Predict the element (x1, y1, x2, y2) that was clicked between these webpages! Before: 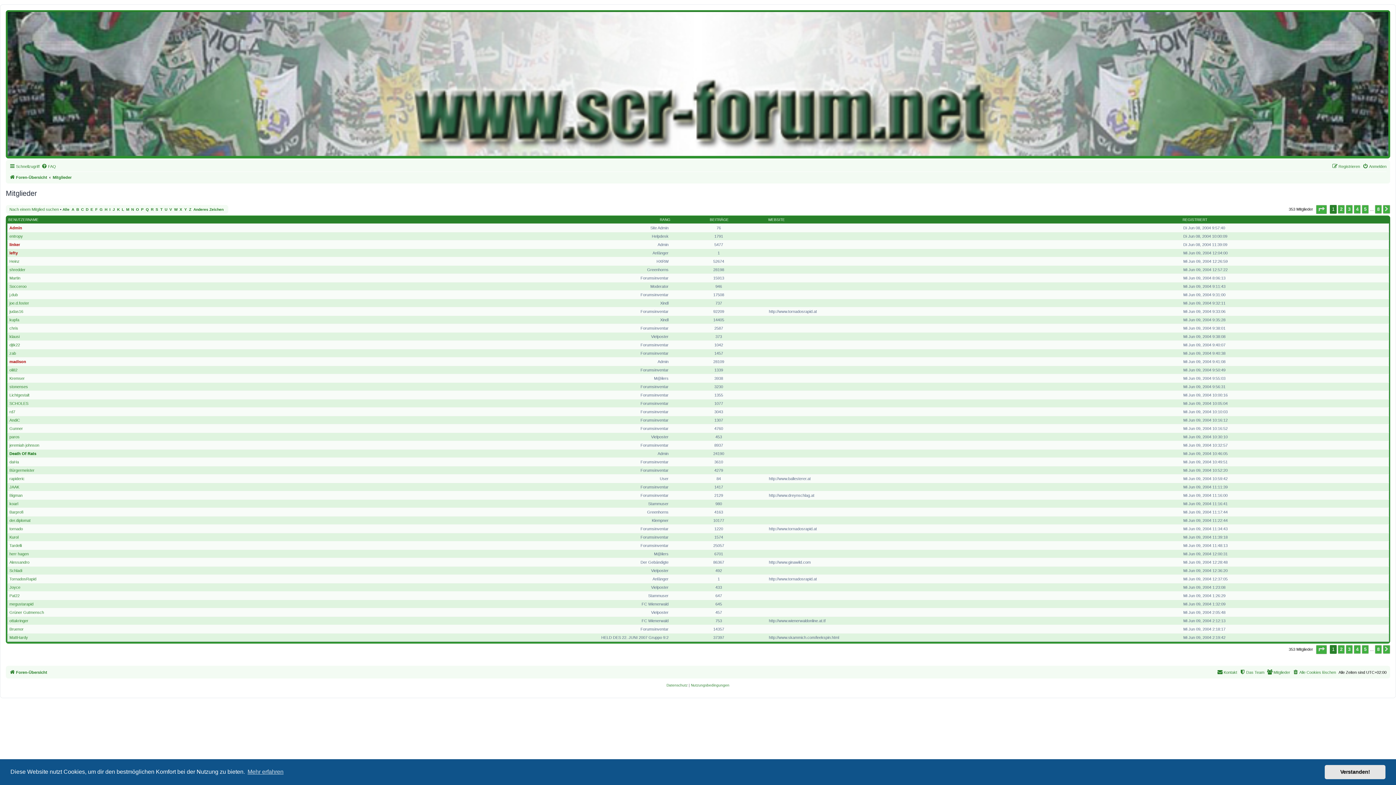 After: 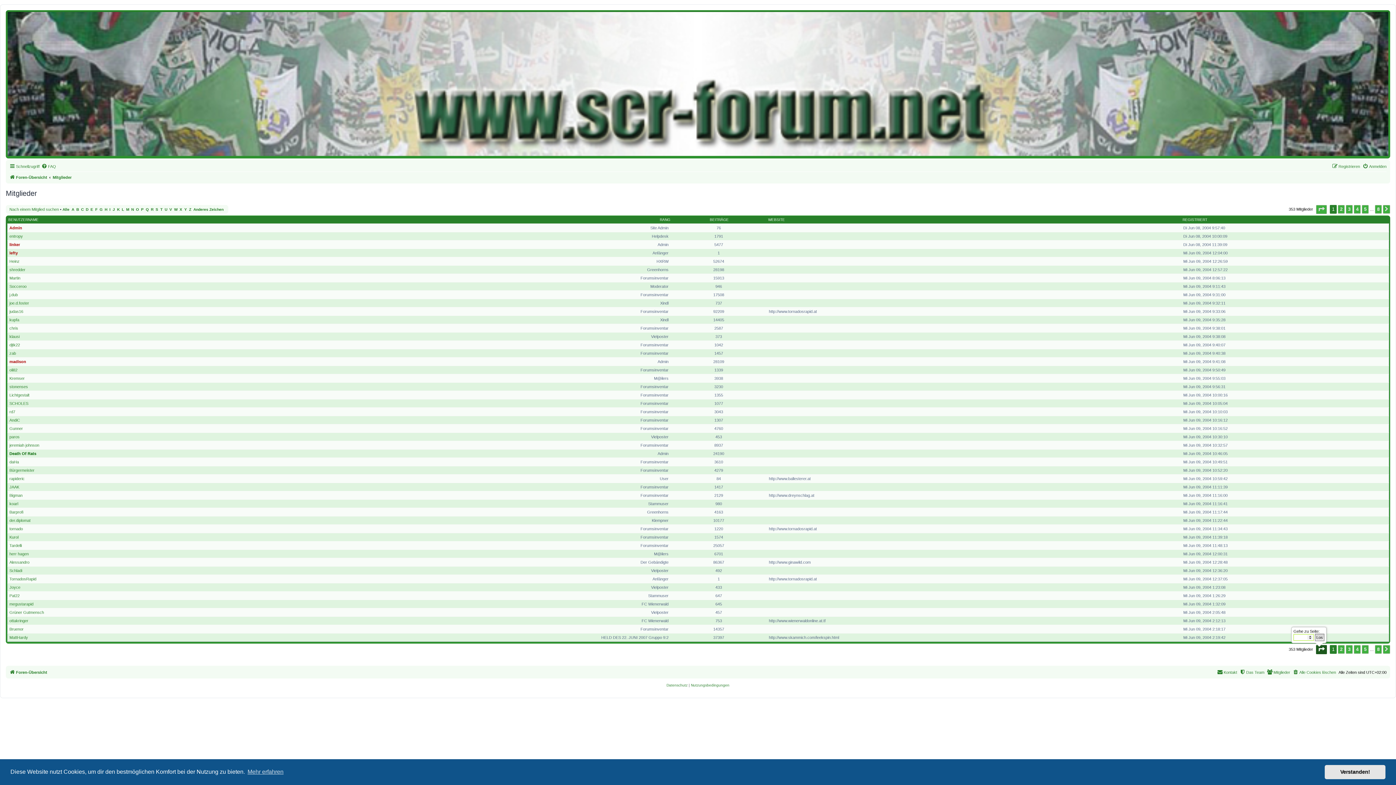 Action: label: Seite 1 von 8 bbox: (1316, 645, 1327, 654)